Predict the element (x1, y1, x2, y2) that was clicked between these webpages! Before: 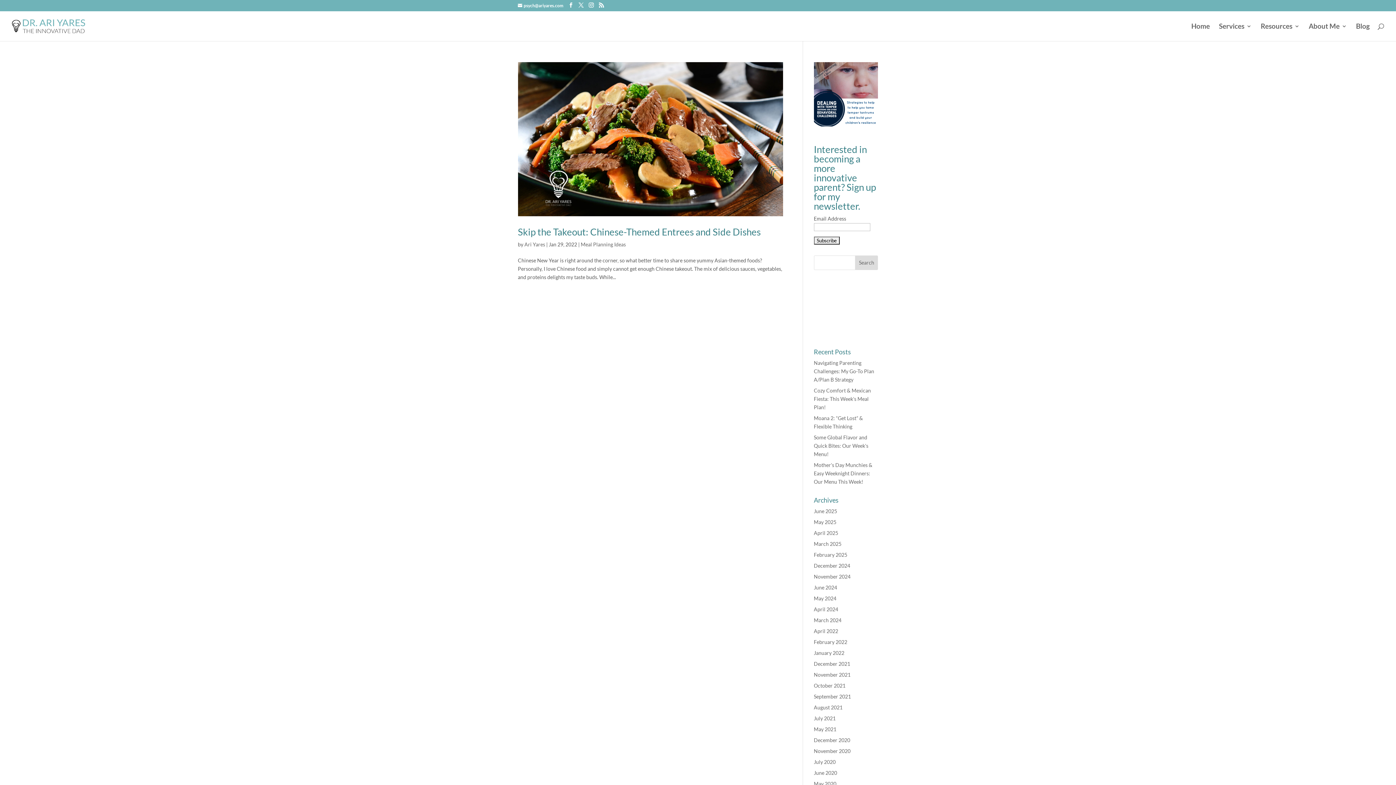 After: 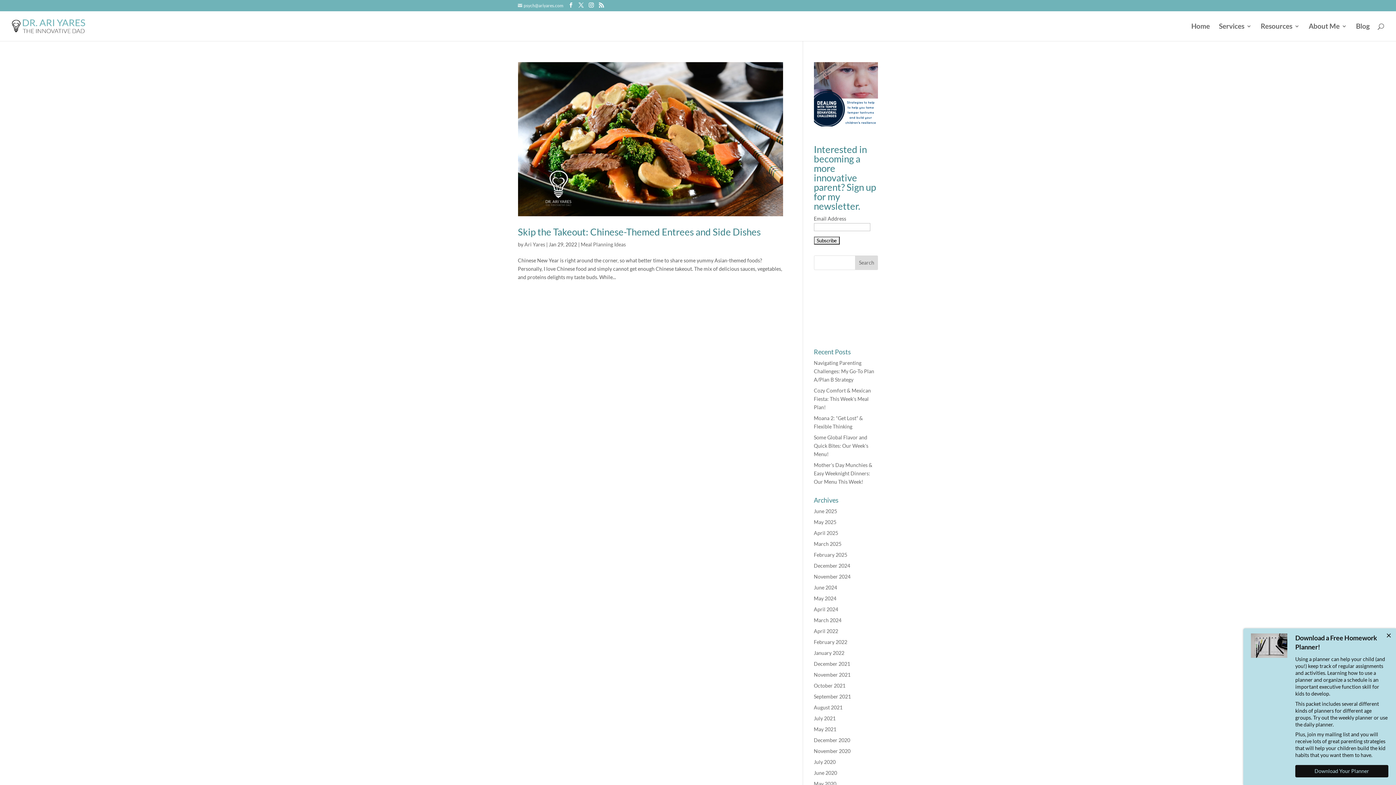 Action: bbox: (518, 2, 563, 8) label: psych@ariyares.com